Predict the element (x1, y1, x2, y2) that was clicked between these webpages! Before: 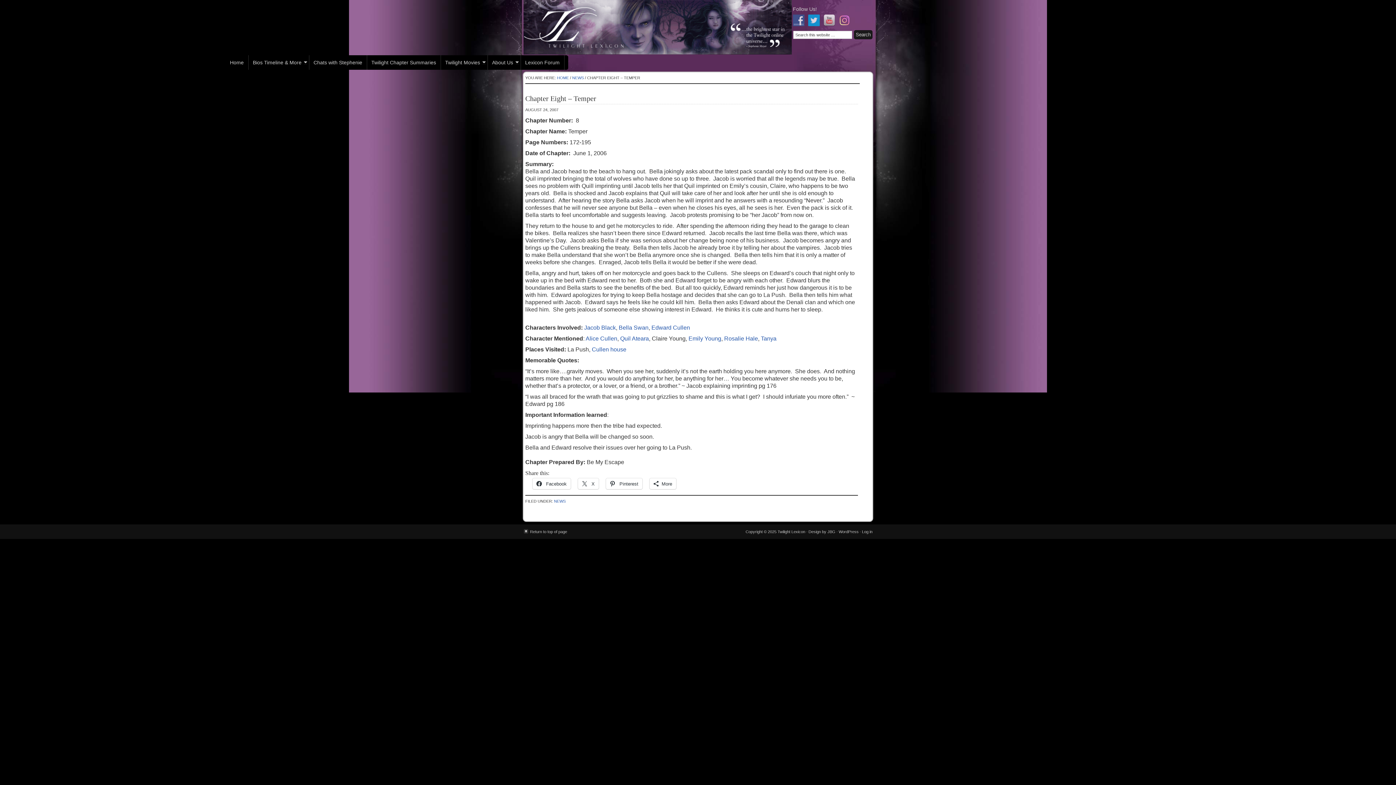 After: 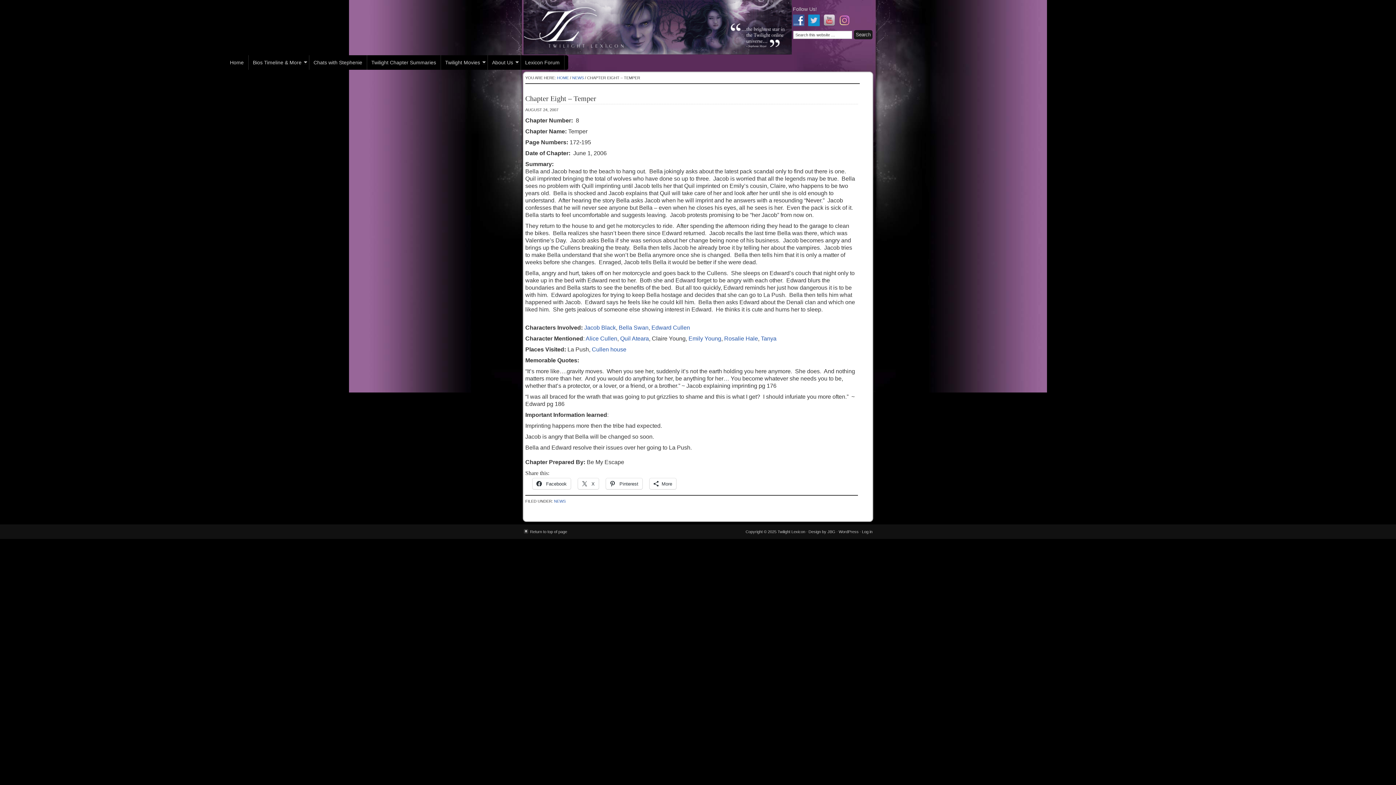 Action: bbox: (793, 17, 808, 23)